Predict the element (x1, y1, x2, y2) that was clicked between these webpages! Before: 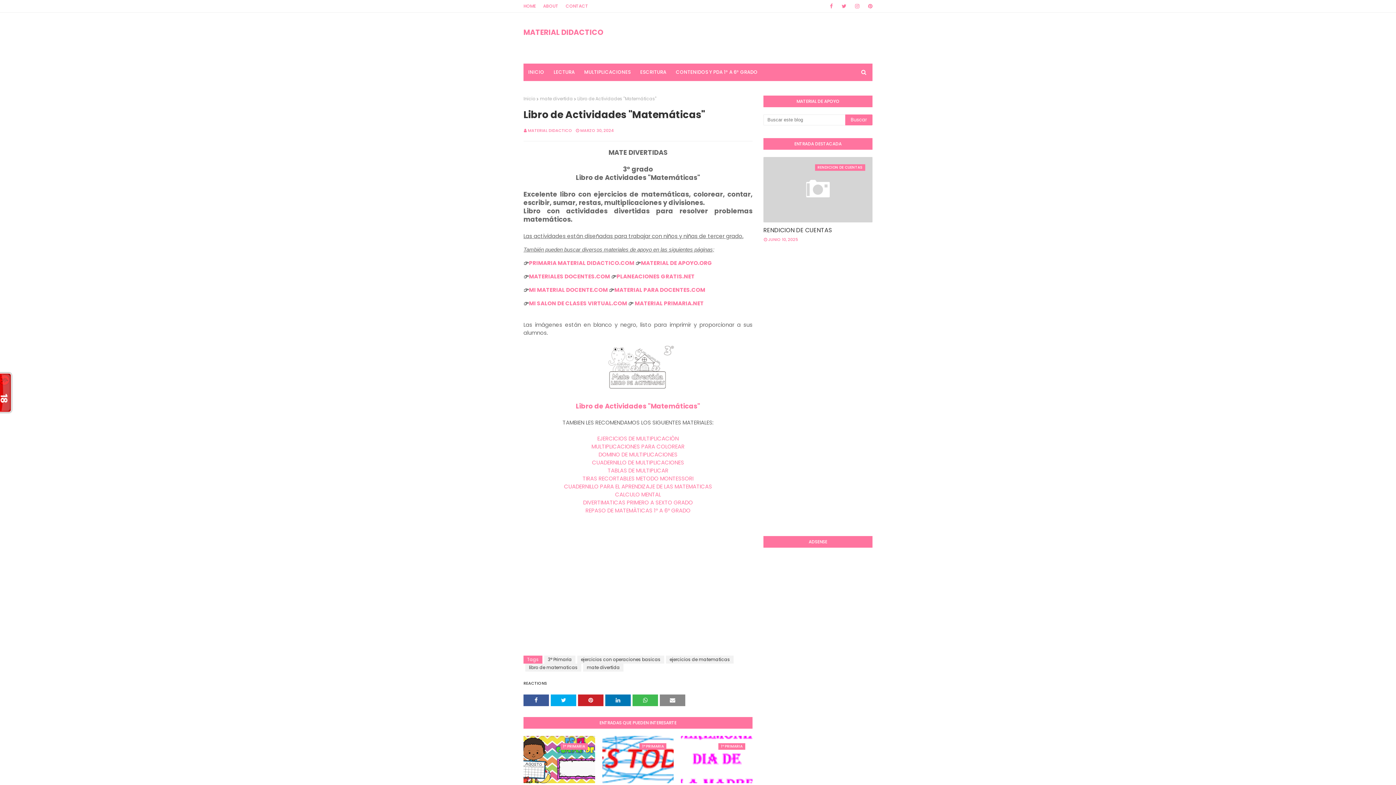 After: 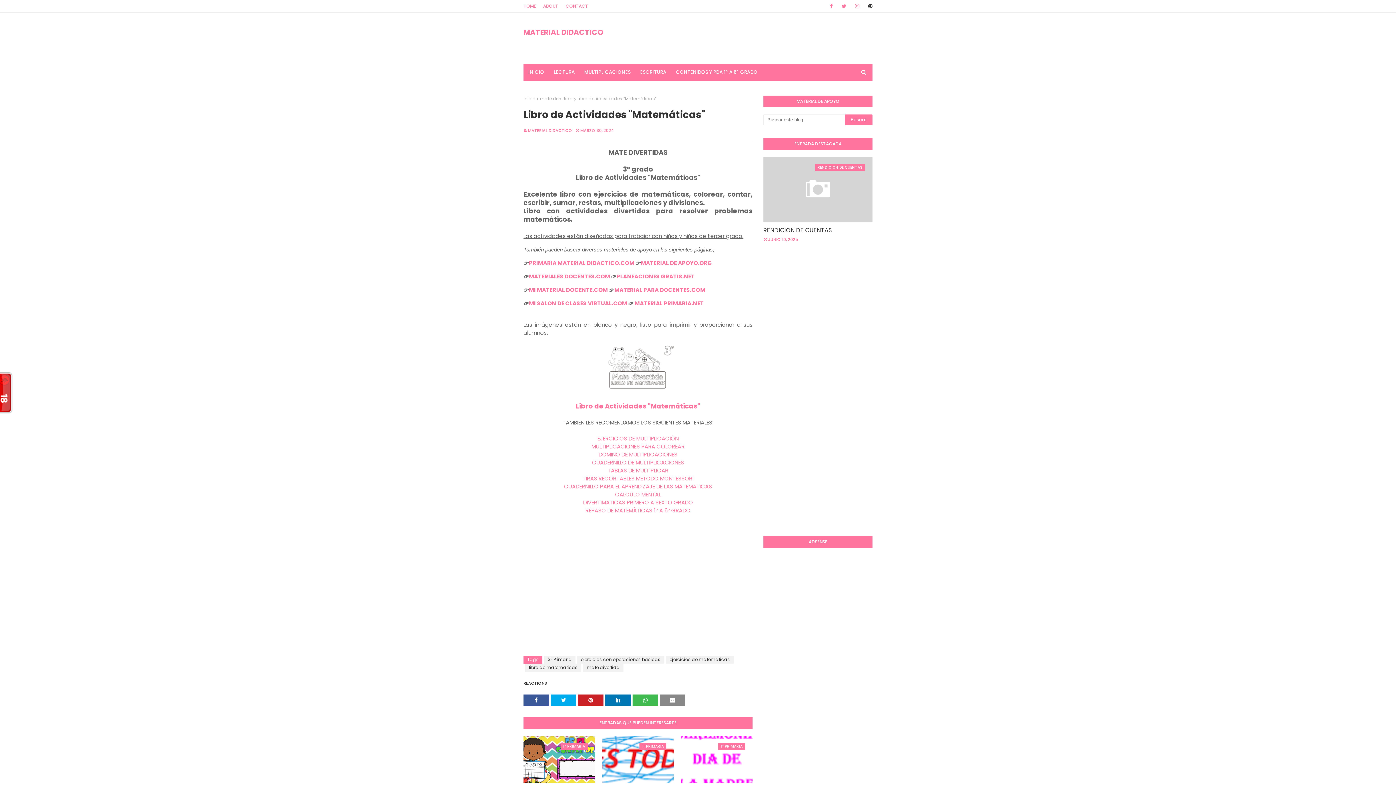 Action: bbox: (865, 0, 872, 12)